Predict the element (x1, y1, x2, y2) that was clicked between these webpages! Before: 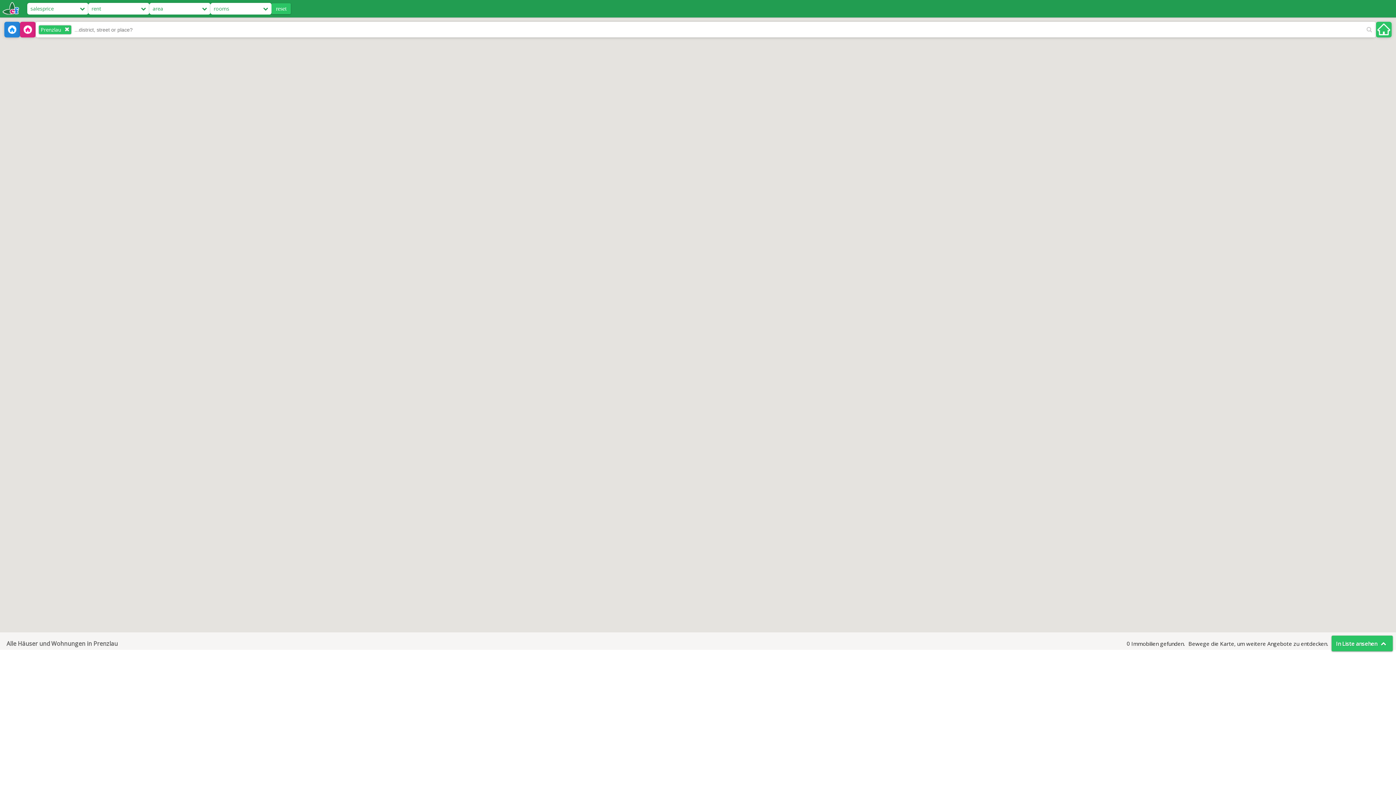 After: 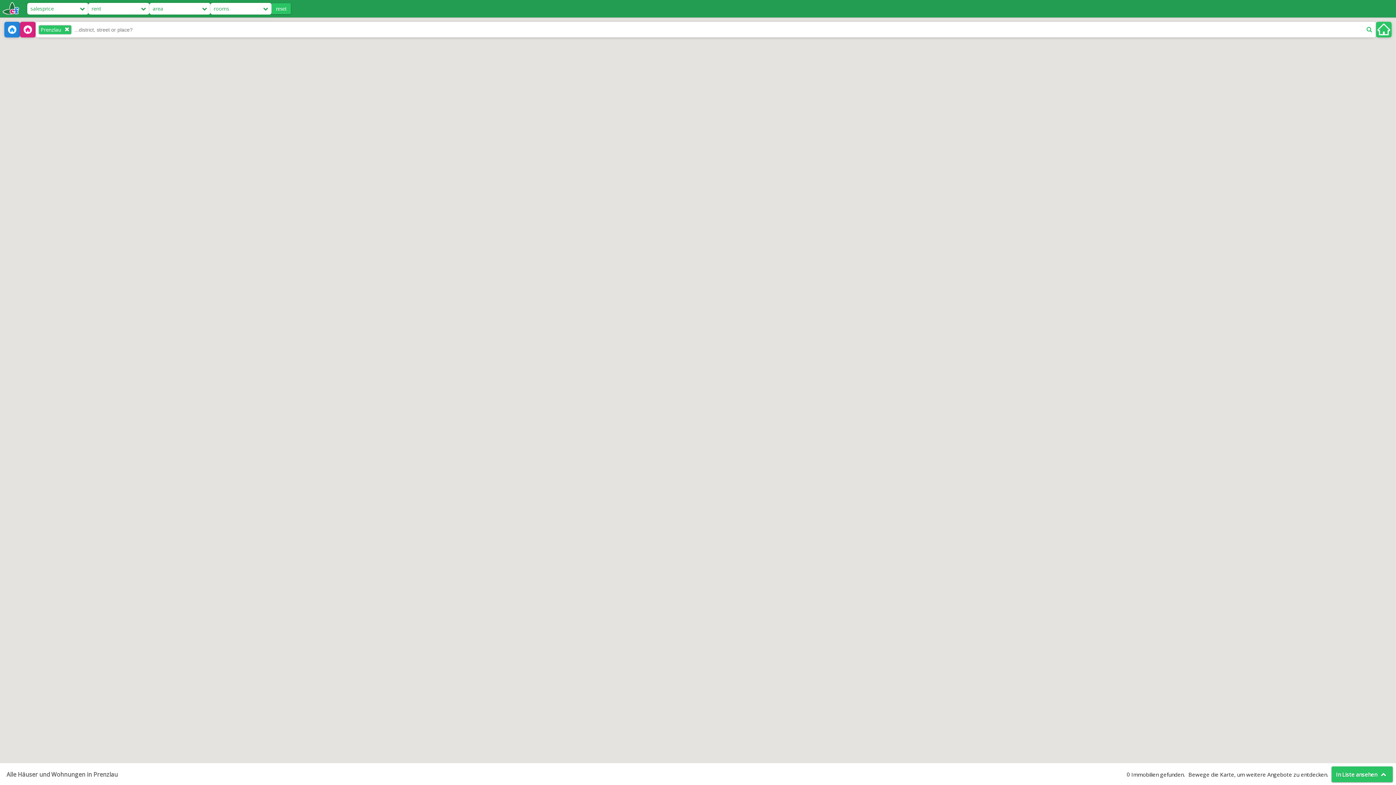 Action: bbox: (1362, 22, 1376, 36)